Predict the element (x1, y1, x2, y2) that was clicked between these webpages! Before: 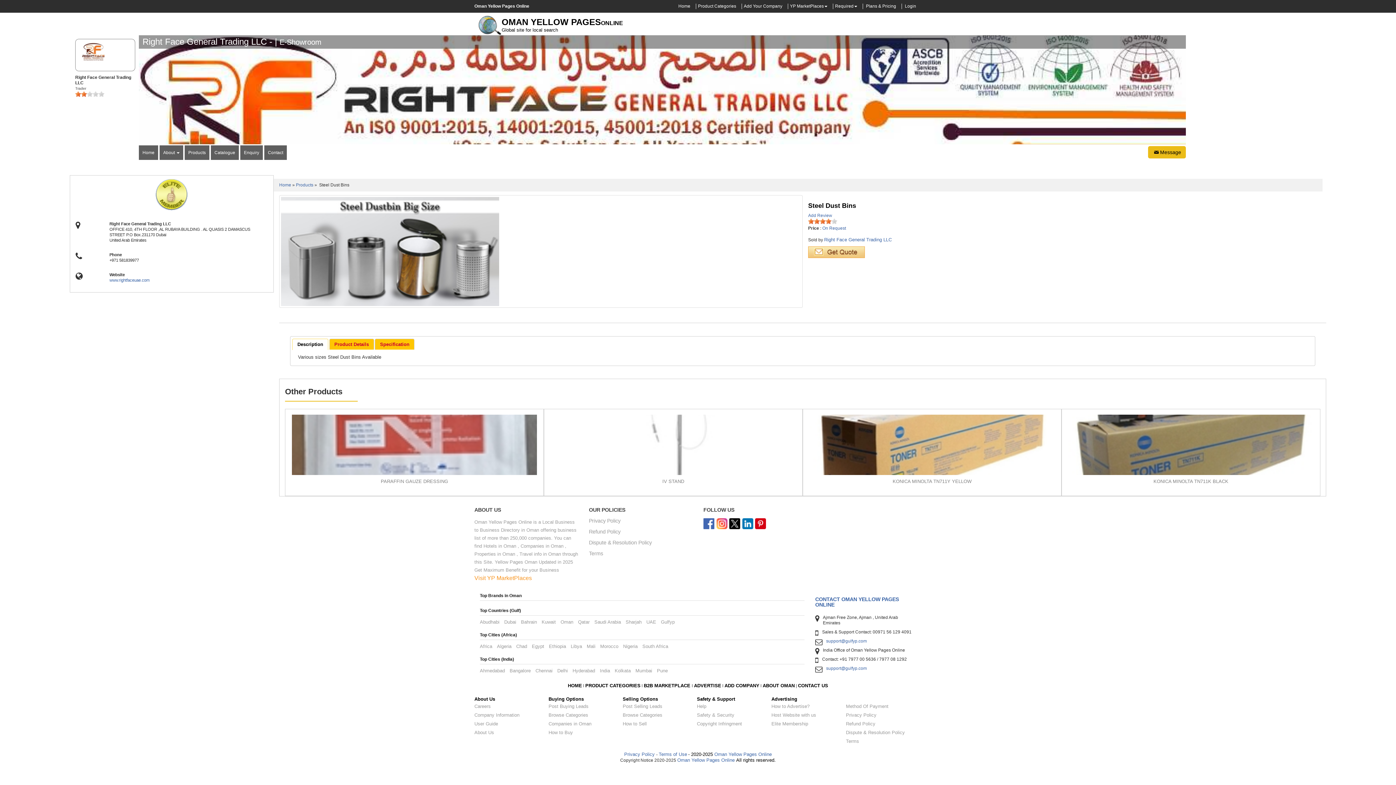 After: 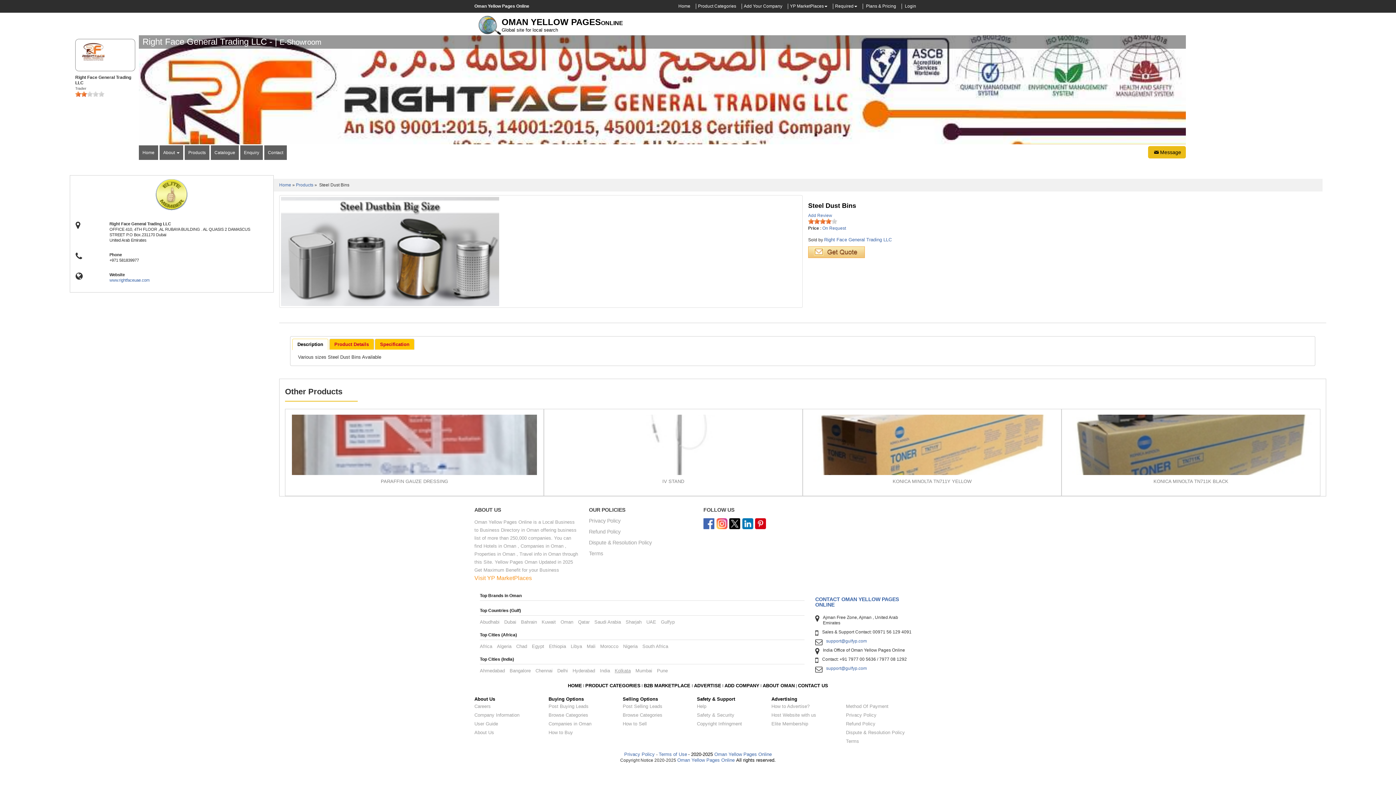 Action: bbox: (614, 668, 630, 673) label: Kolkata